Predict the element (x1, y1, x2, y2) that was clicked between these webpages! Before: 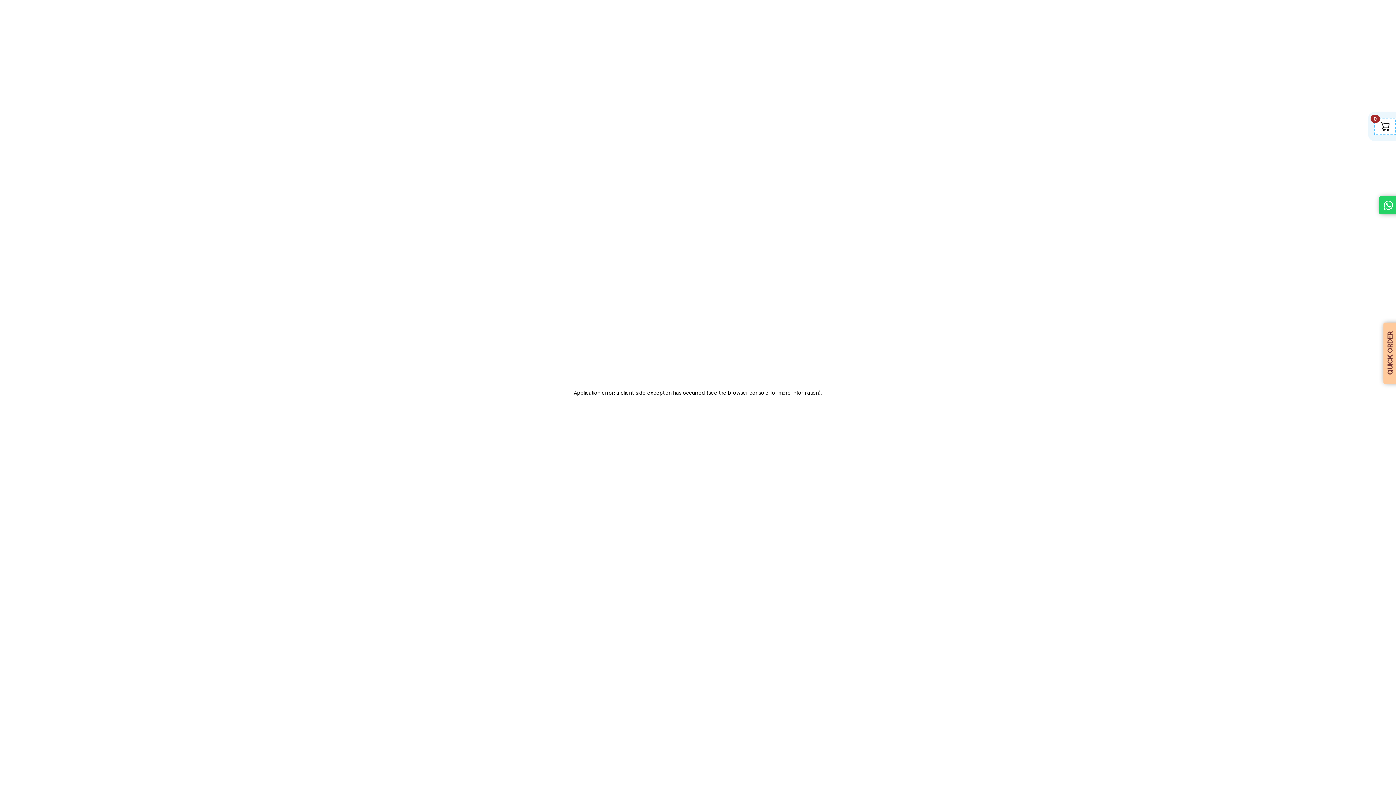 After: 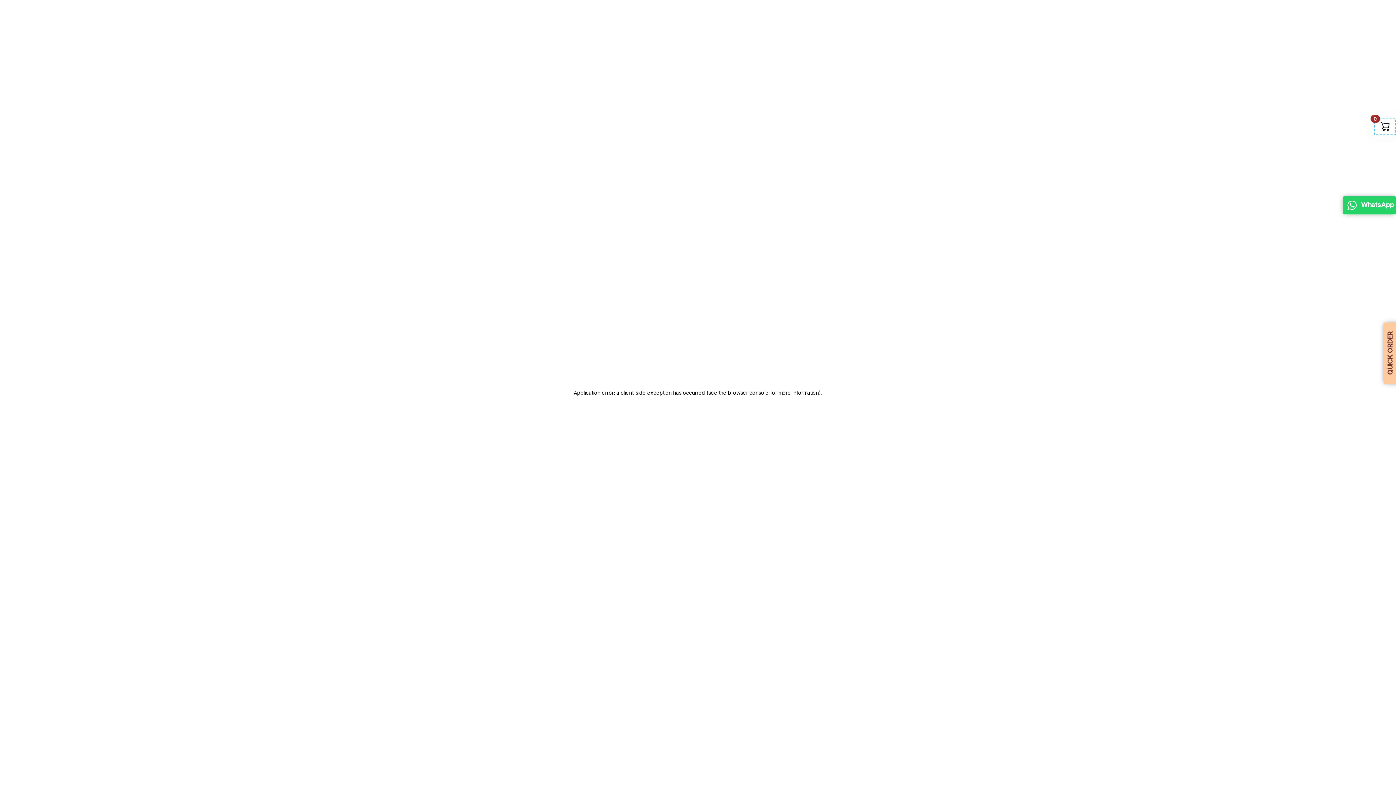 Action: bbox: (1379, 201, 1397, 208) label: WhatsApp